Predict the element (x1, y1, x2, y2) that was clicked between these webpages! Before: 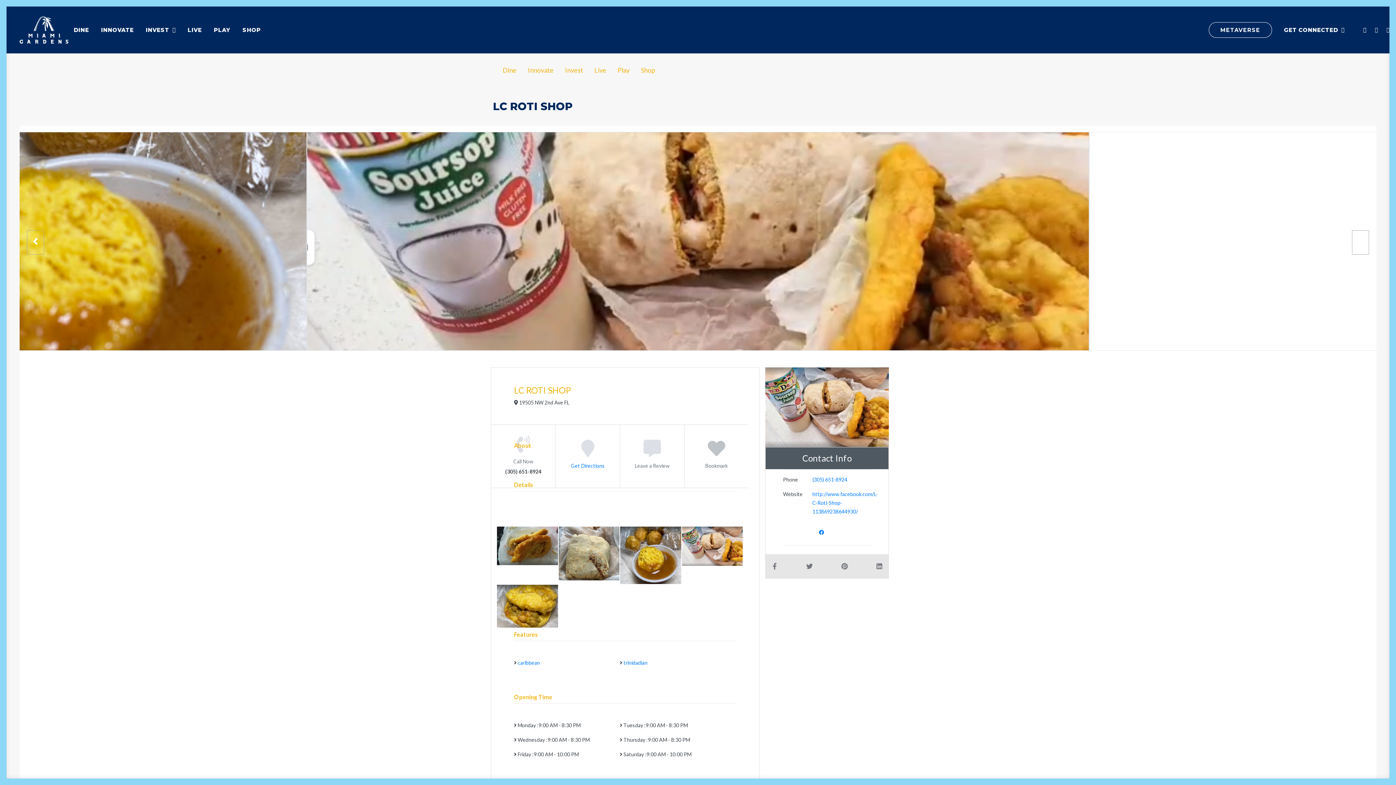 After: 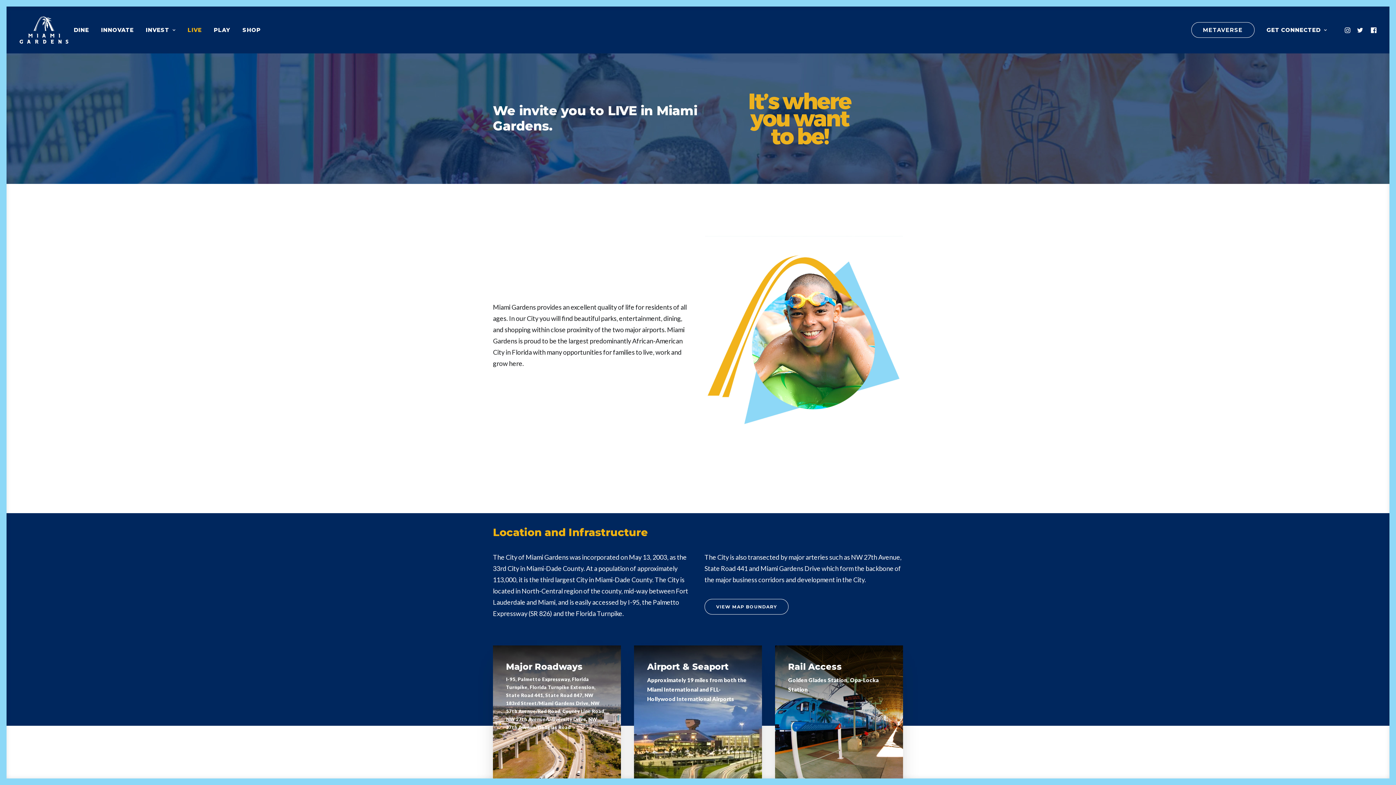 Action: label: Live bbox: (589, 66, 611, 74)